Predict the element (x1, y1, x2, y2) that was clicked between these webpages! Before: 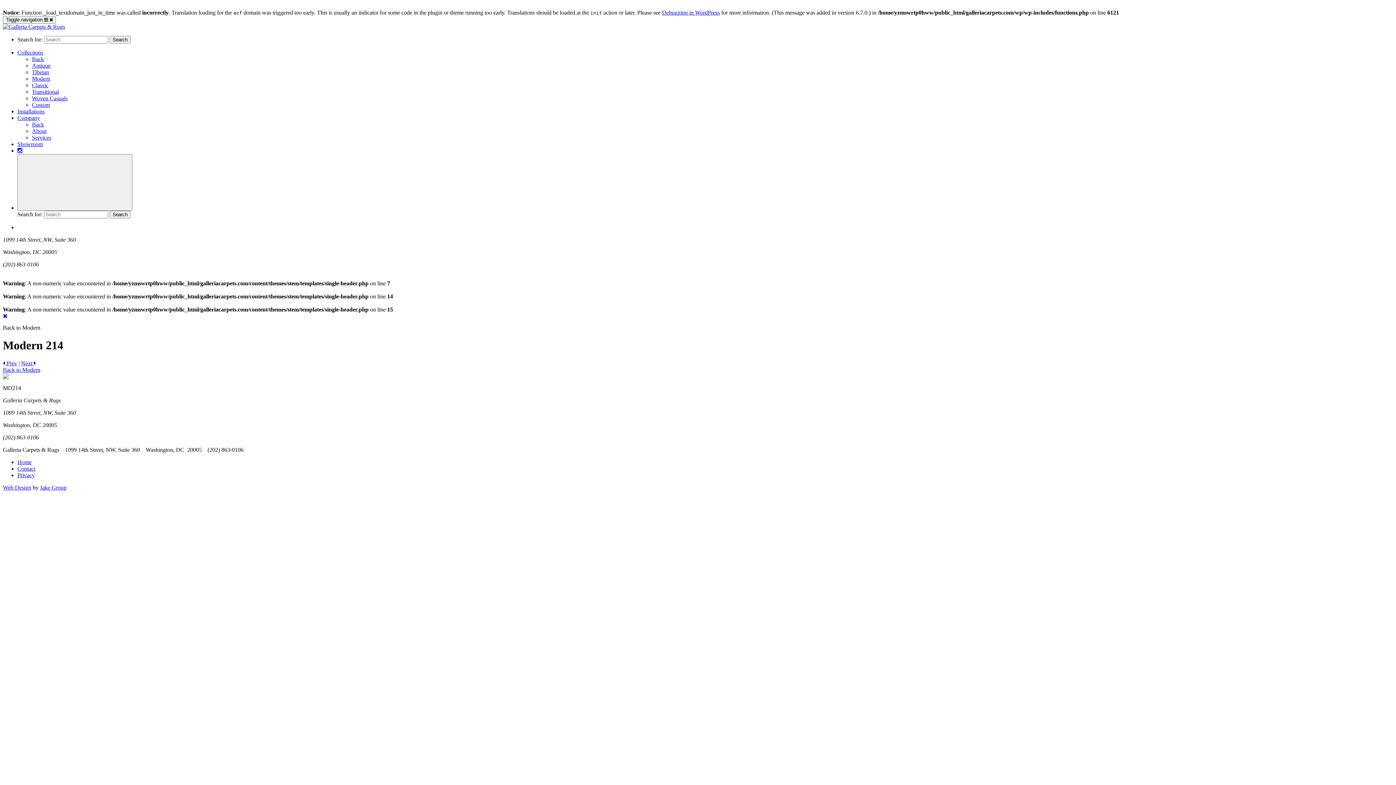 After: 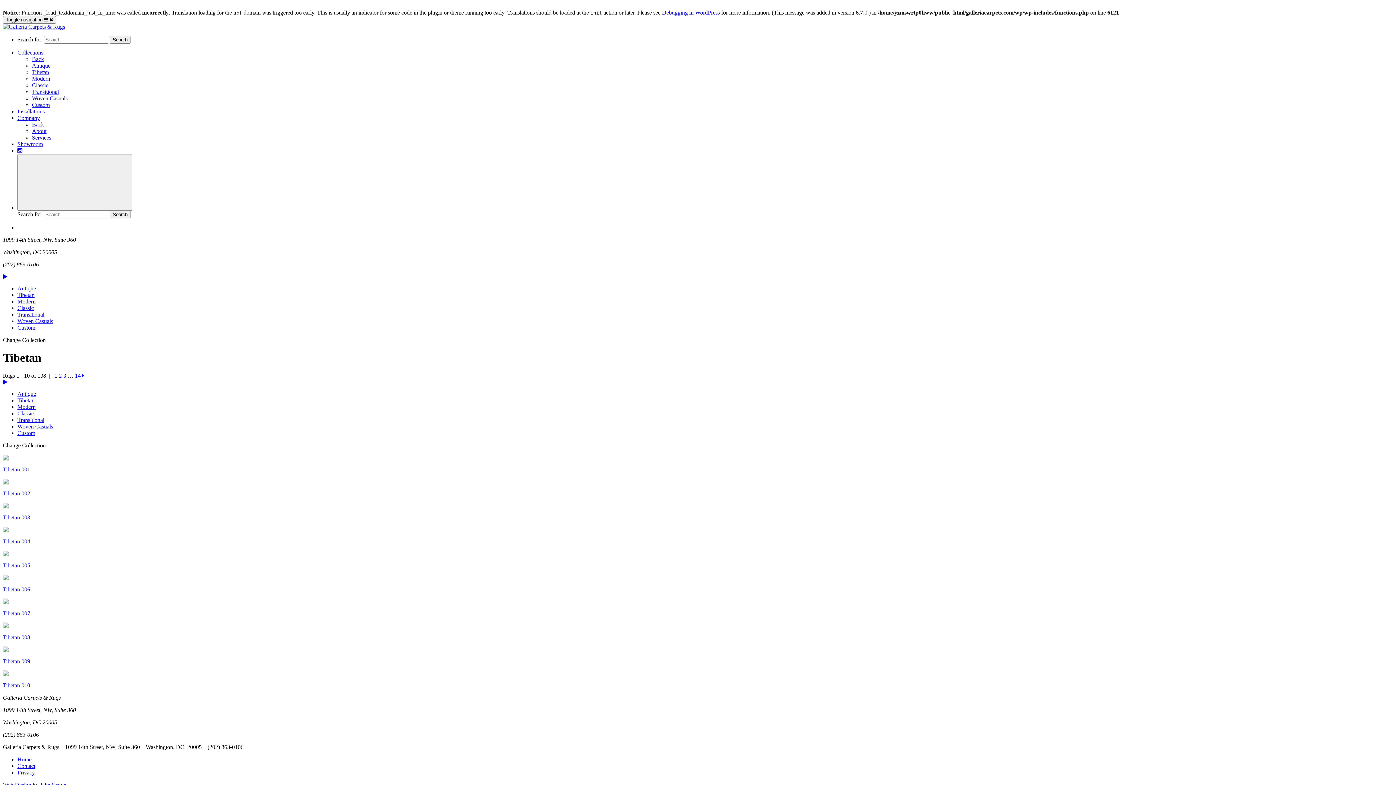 Action: label: Tibetan bbox: (32, 69, 49, 75)